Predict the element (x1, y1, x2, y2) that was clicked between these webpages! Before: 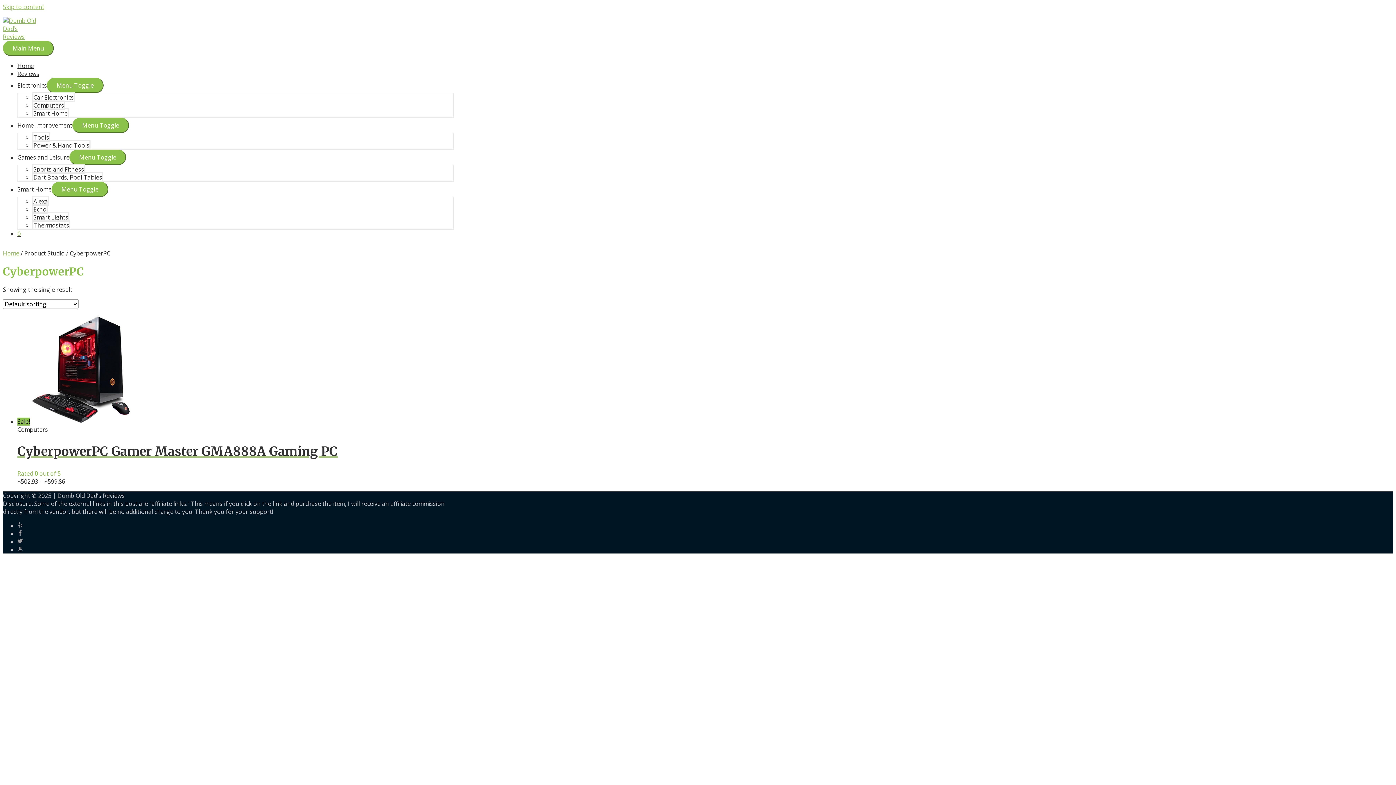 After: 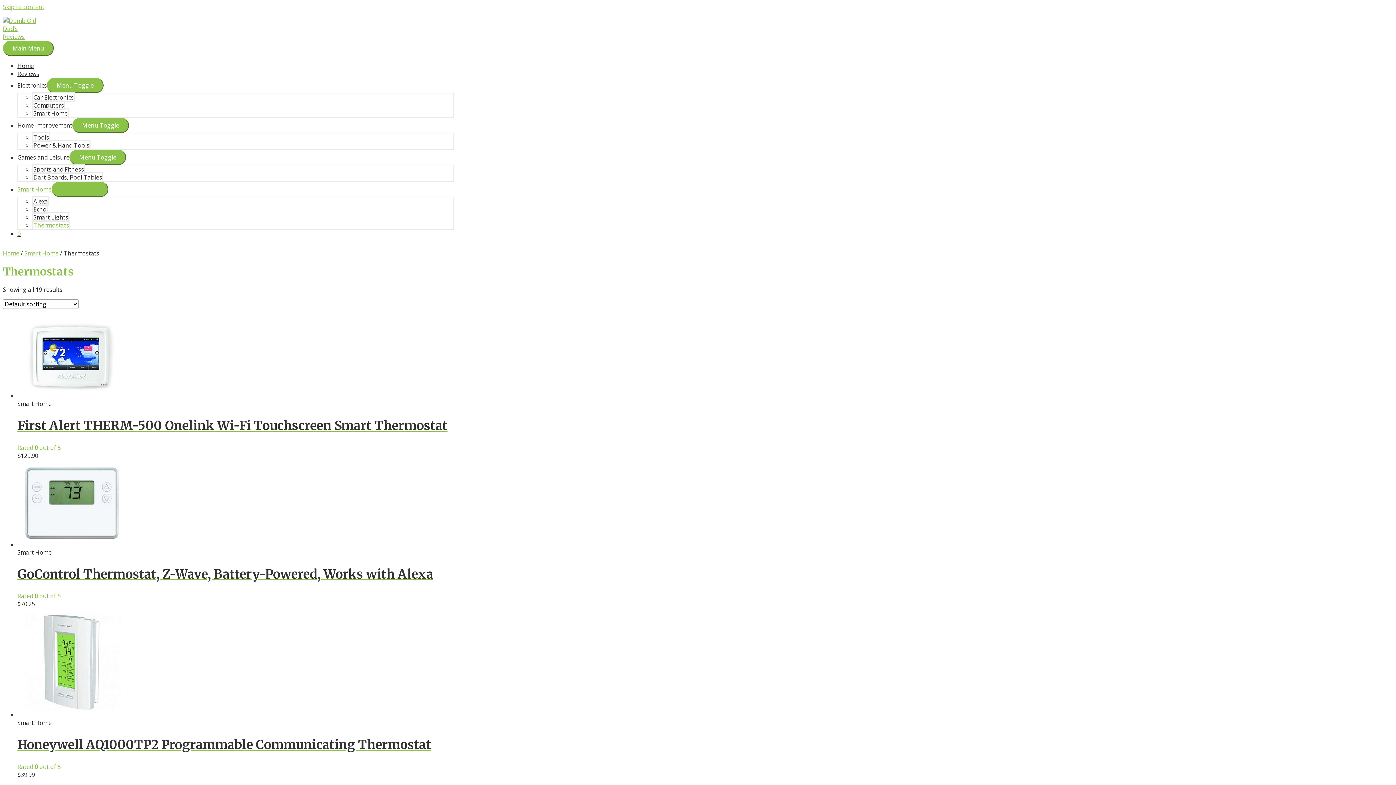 Action: label: Thermostats bbox: (32, 220, 70, 229)